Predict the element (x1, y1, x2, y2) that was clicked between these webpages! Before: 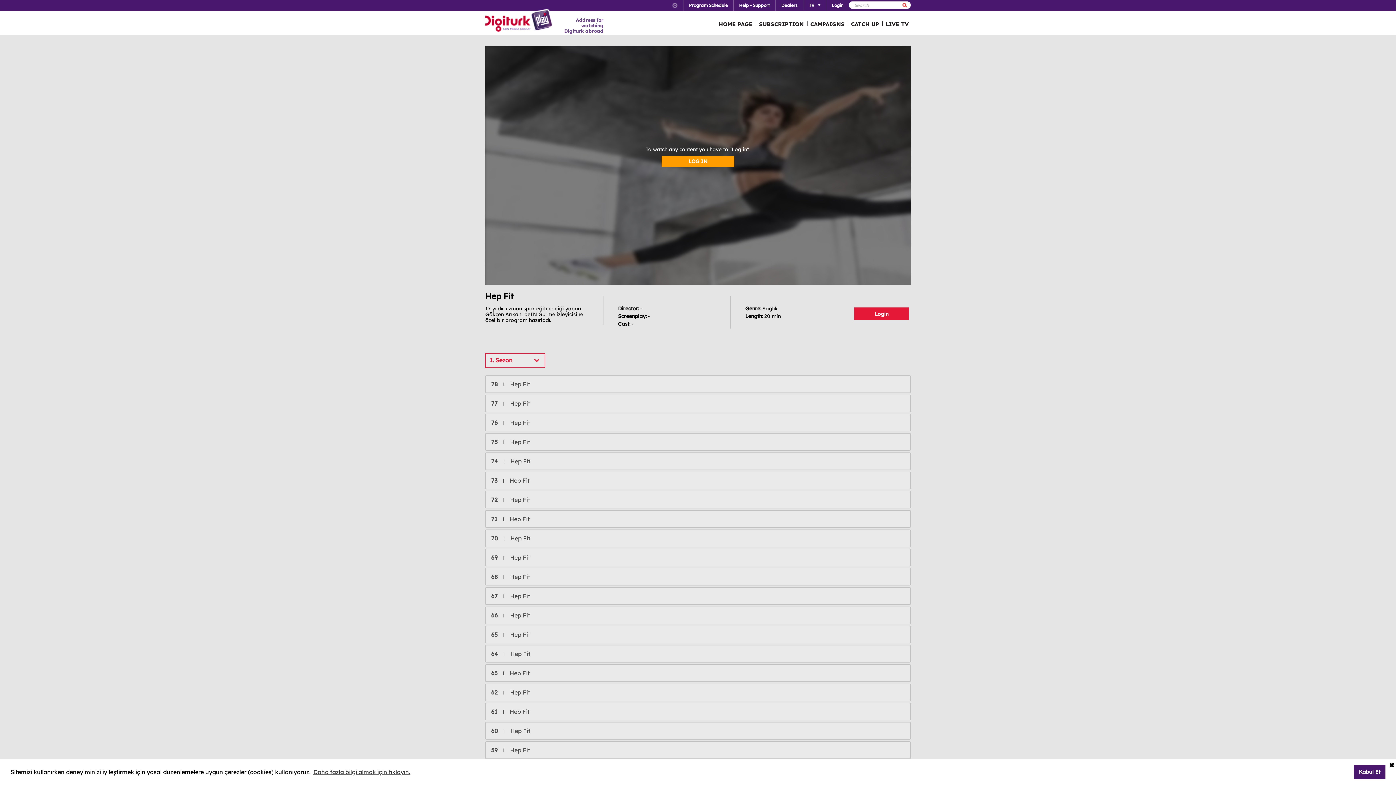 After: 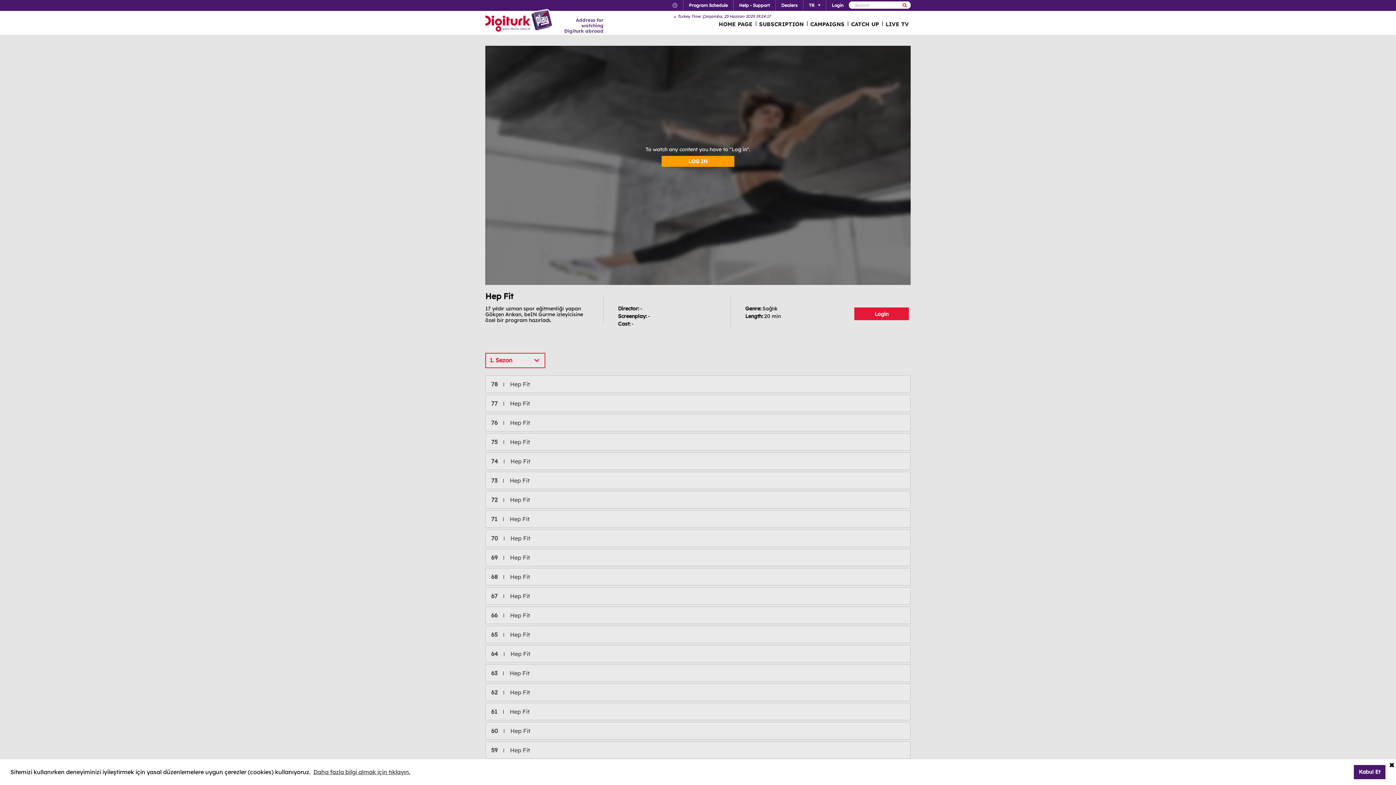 Action: bbox: (672, 2, 683, 8)